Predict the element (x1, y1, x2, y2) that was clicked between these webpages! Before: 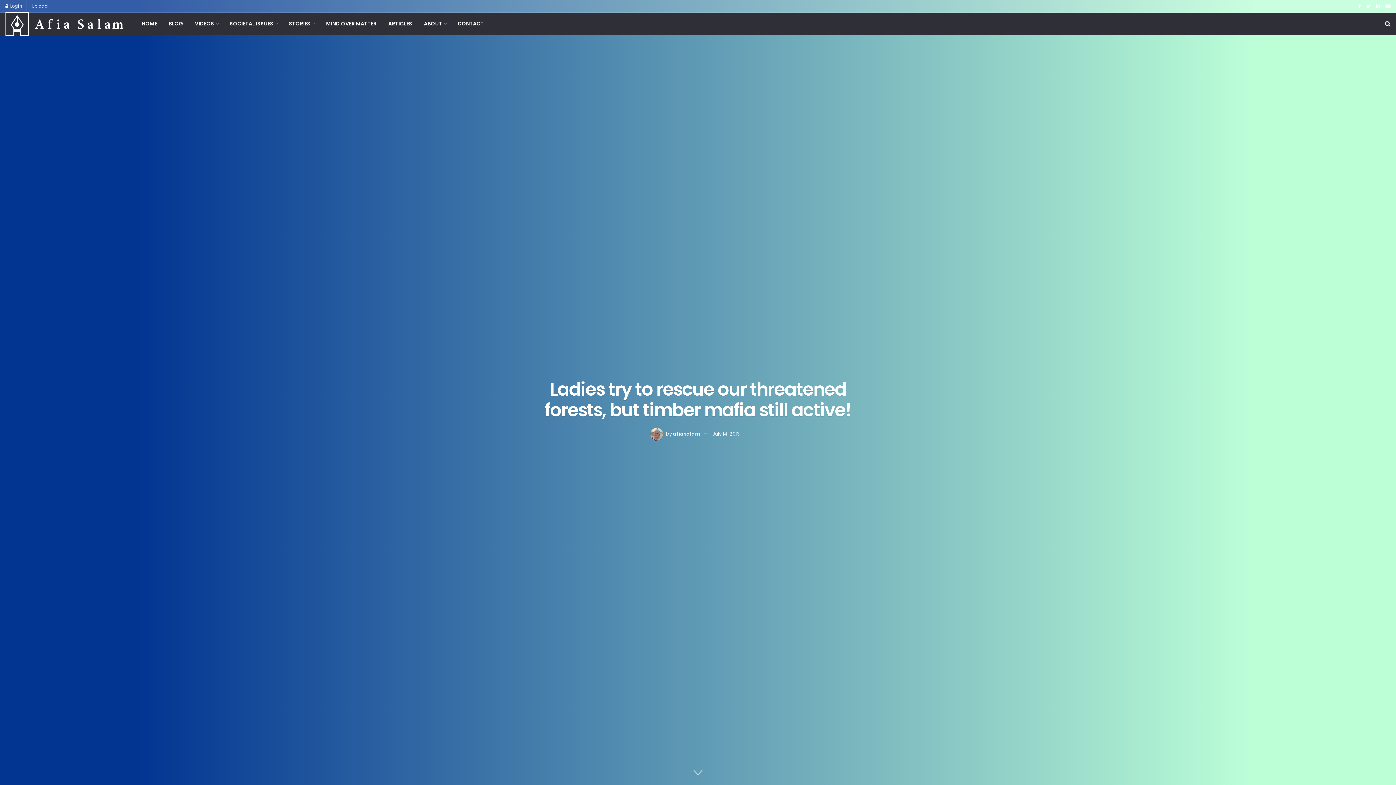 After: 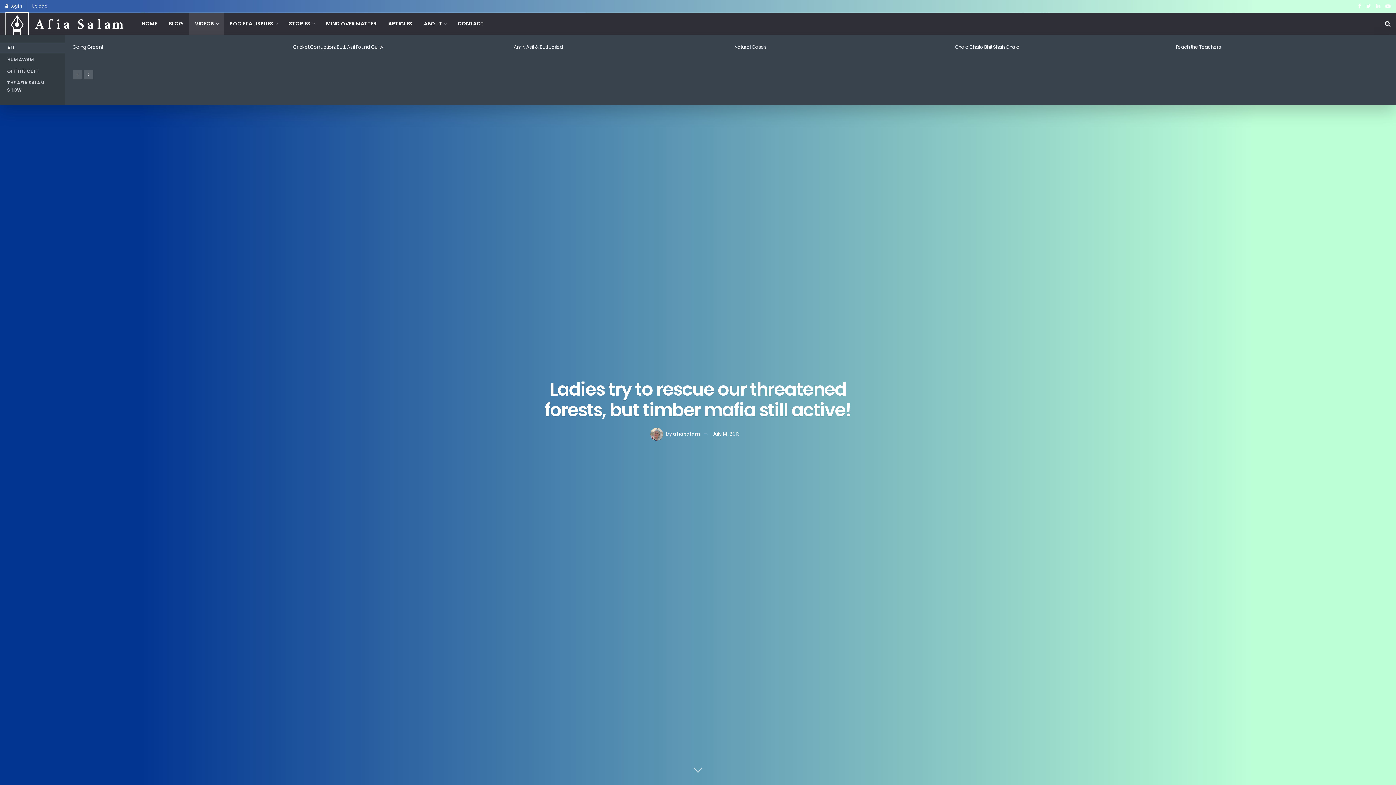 Action: bbox: (189, 12, 224, 34) label: VIDEOS